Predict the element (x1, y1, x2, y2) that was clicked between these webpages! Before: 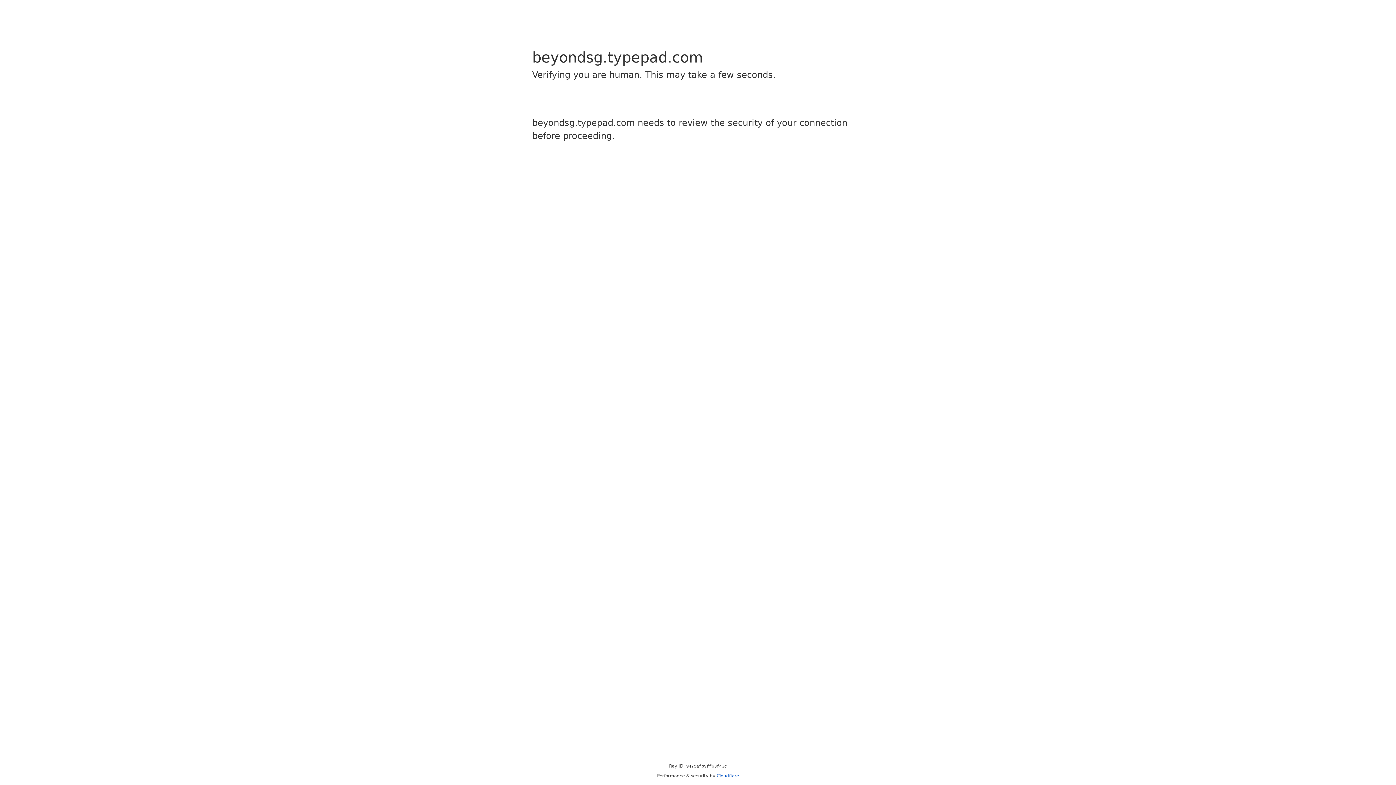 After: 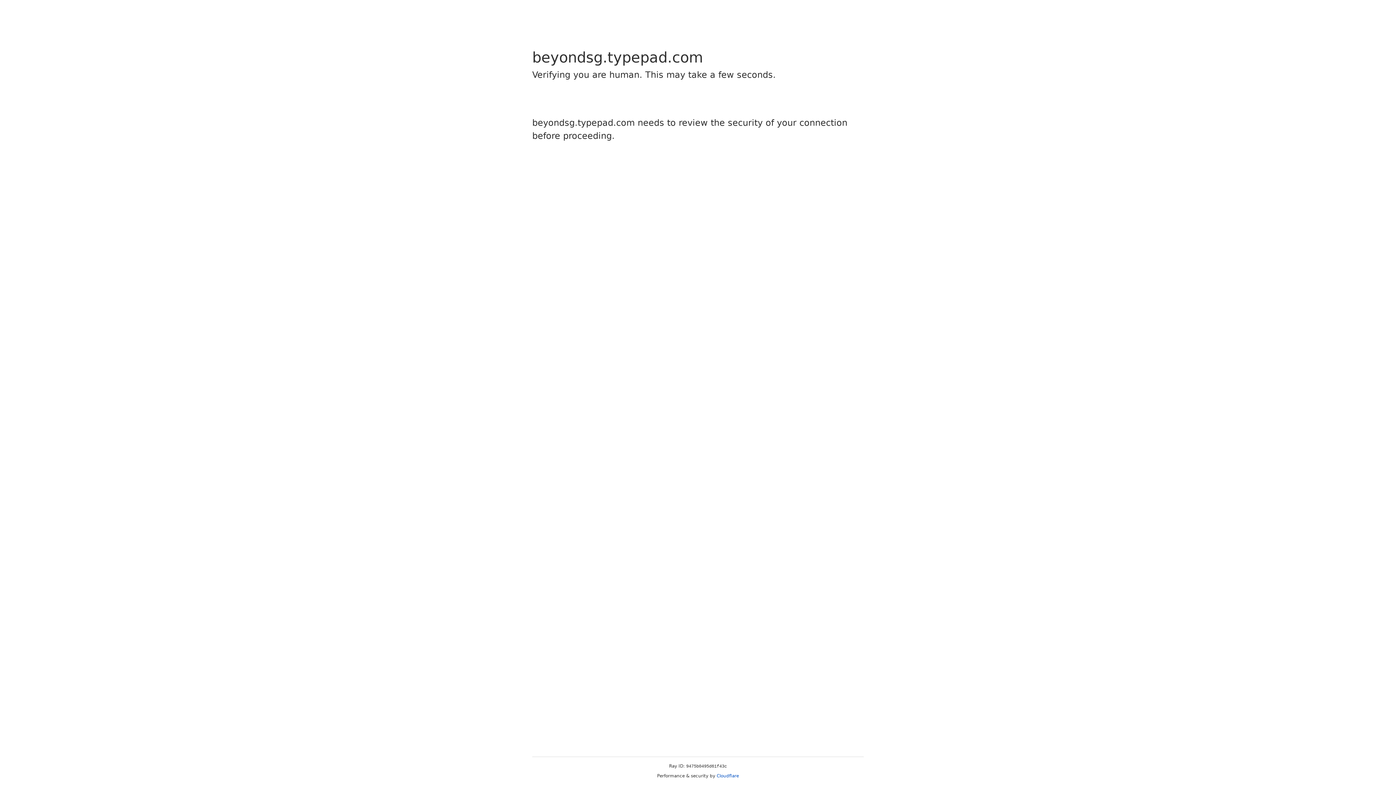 Action: bbox: (716, 773, 739, 778) label: Cloudflare